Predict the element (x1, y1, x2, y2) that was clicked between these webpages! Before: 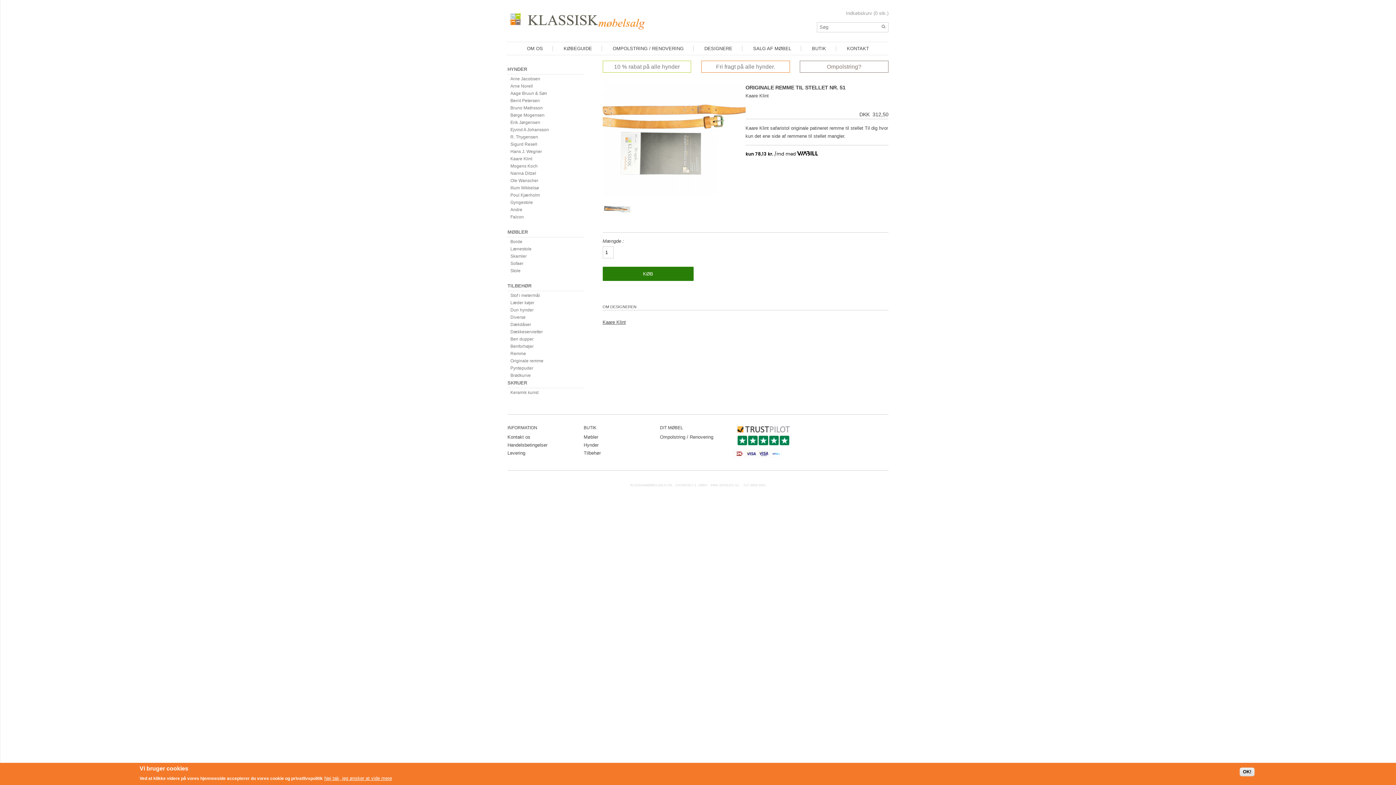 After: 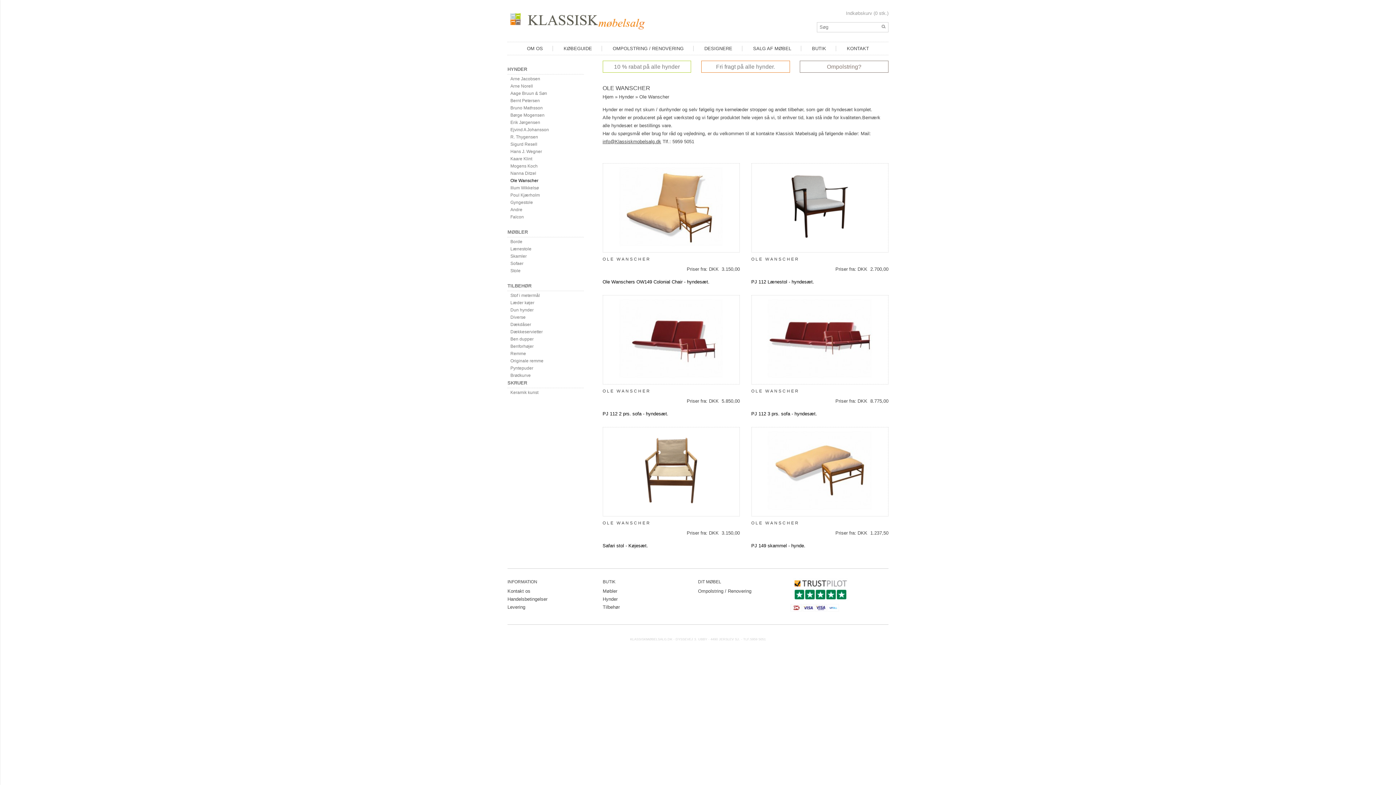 Action: label: Ole Wanscher bbox: (507, 178, 583, 183)